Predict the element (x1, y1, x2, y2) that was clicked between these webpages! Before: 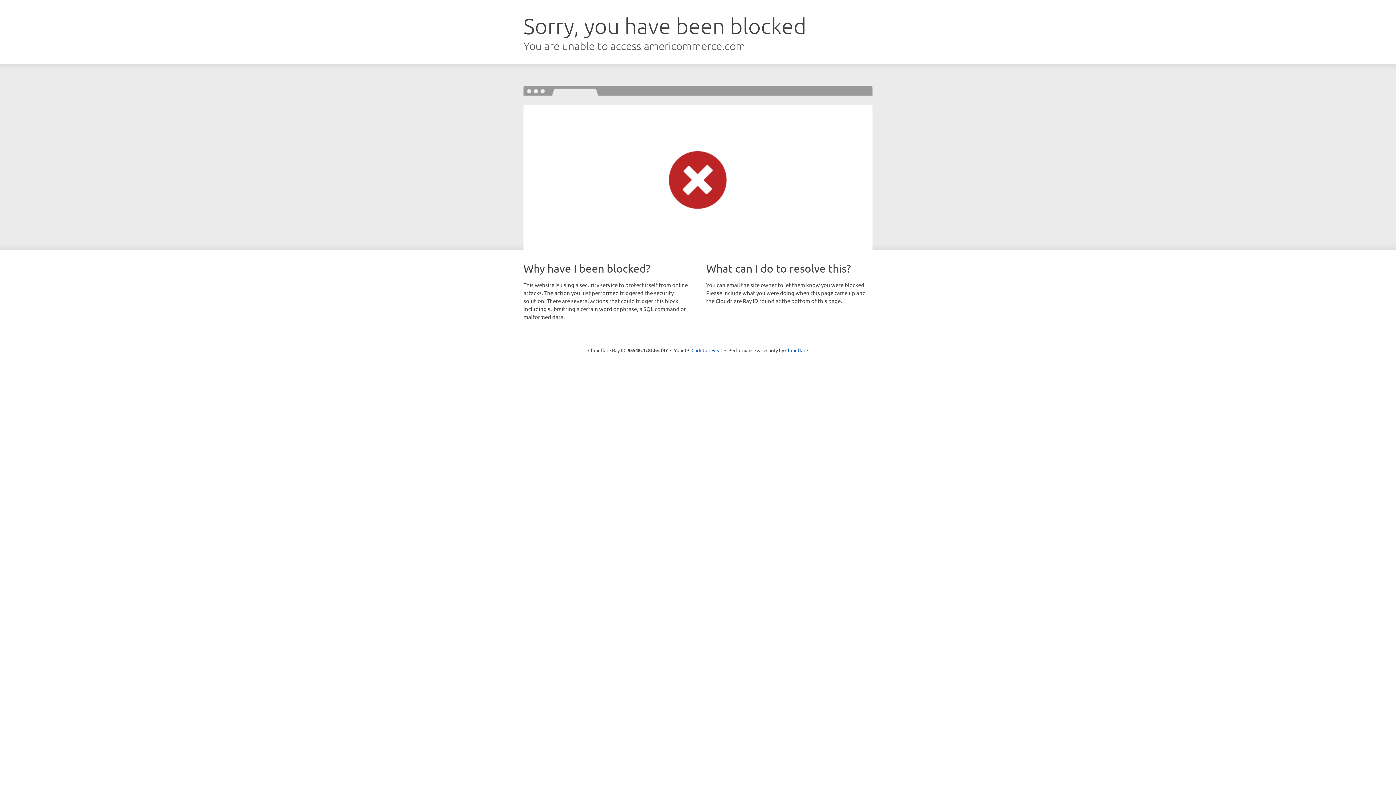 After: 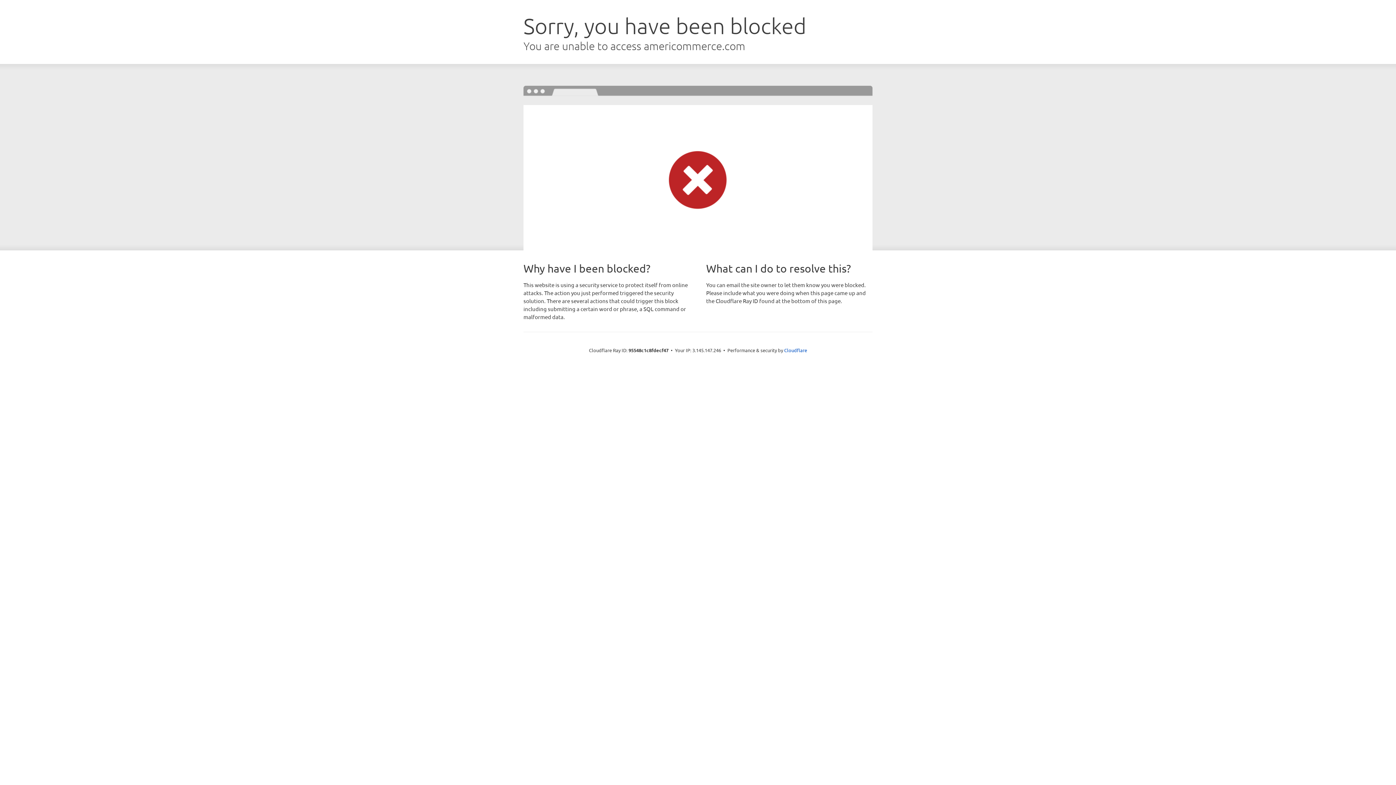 Action: label: Click to reveal bbox: (691, 346, 722, 353)